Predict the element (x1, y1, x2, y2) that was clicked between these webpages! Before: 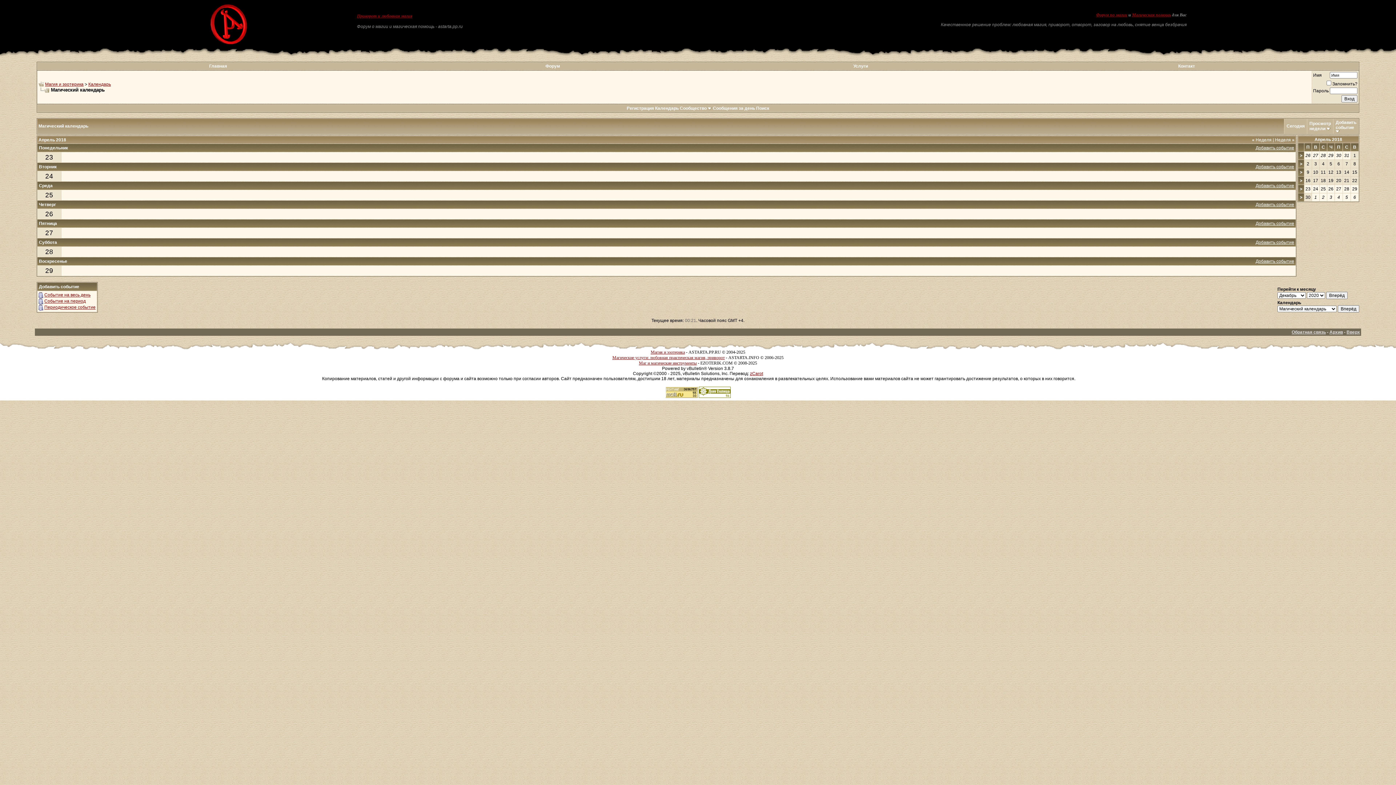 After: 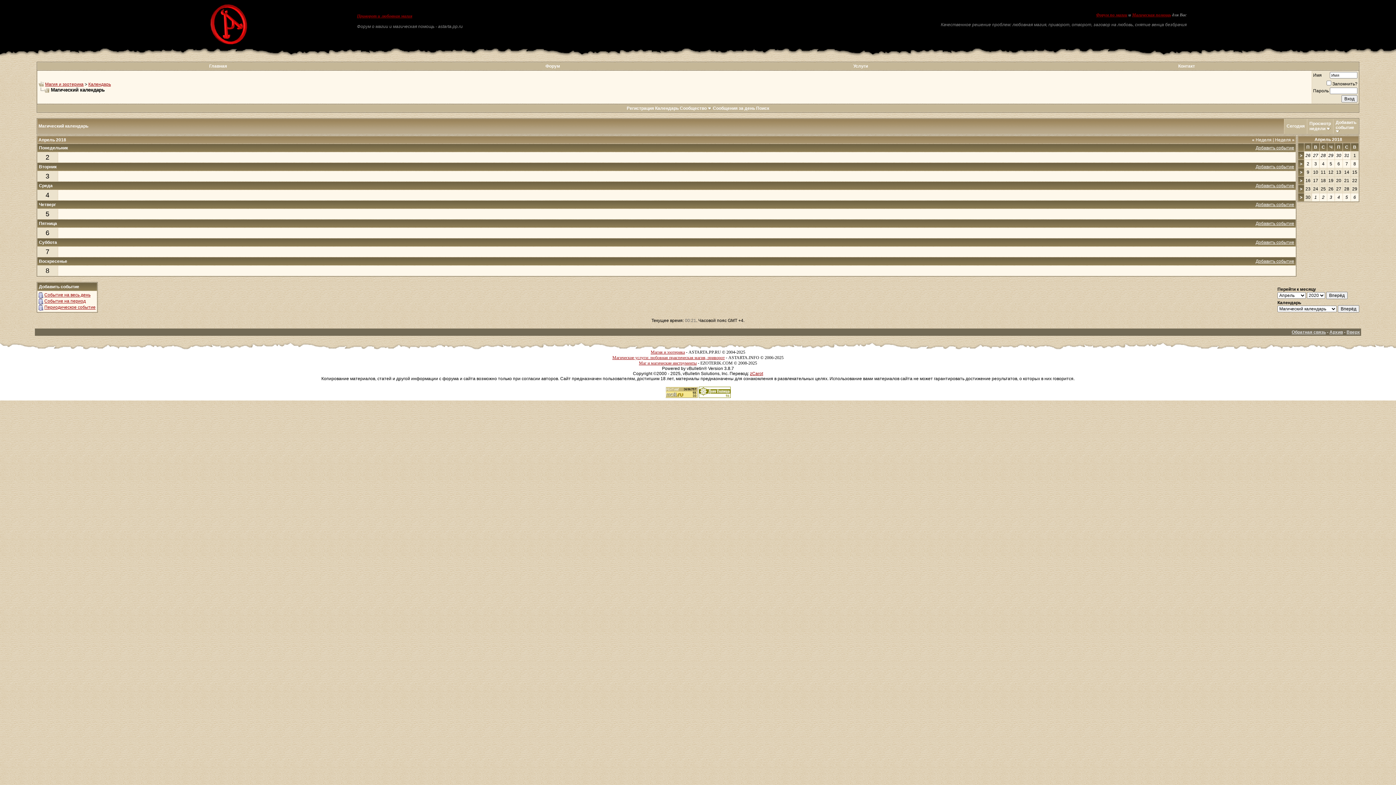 Action: label: > bbox: (1300, 161, 1302, 166)